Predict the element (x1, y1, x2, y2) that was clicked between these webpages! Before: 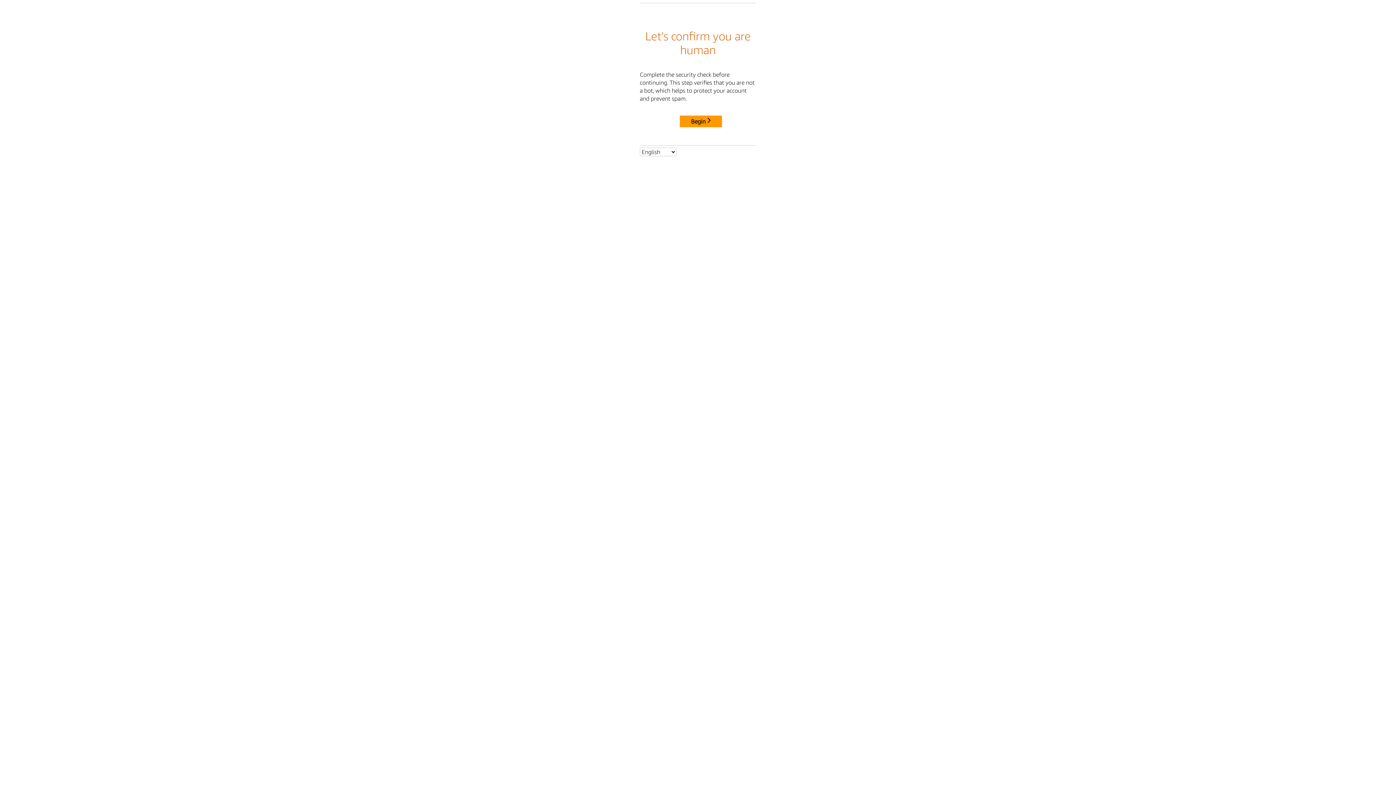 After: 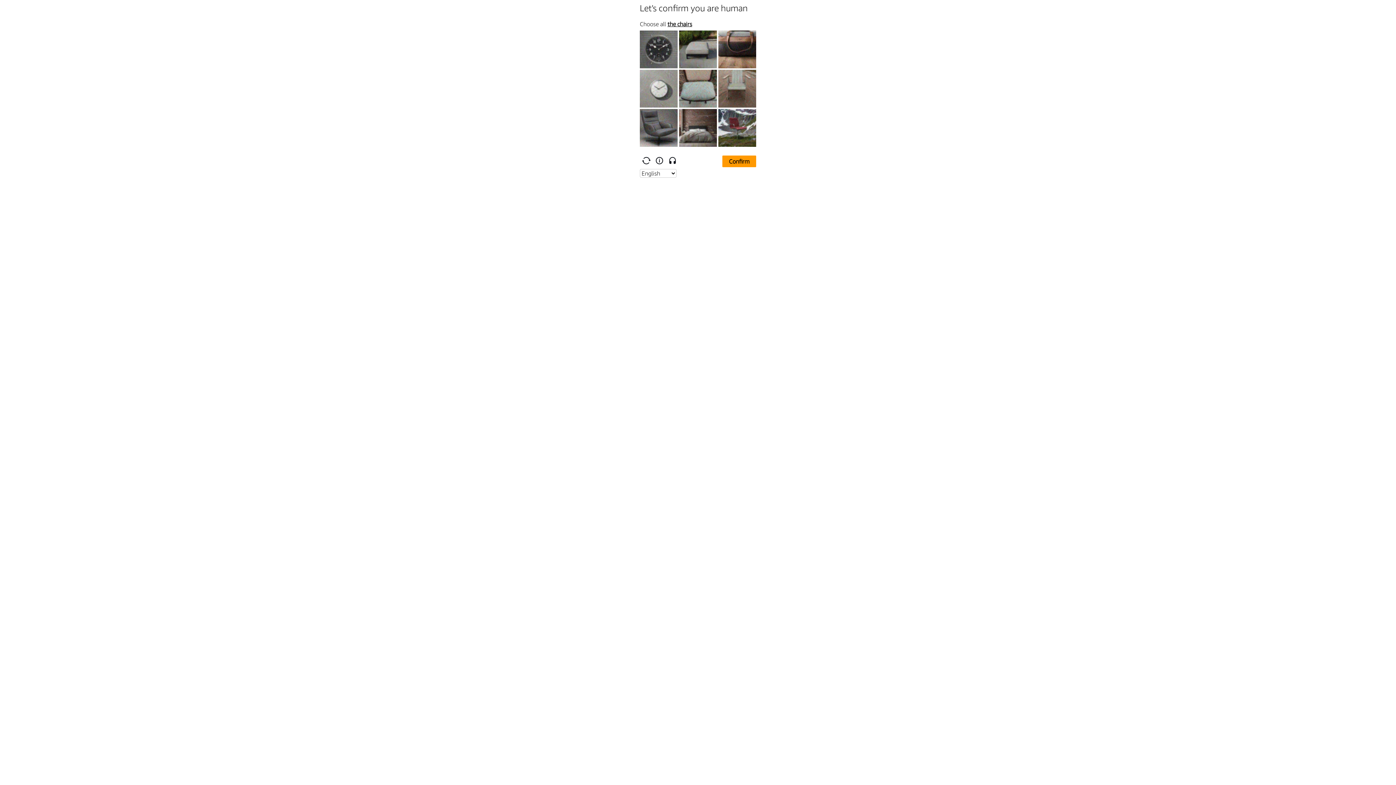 Action: bbox: (680, 115, 722, 127) label: Begin